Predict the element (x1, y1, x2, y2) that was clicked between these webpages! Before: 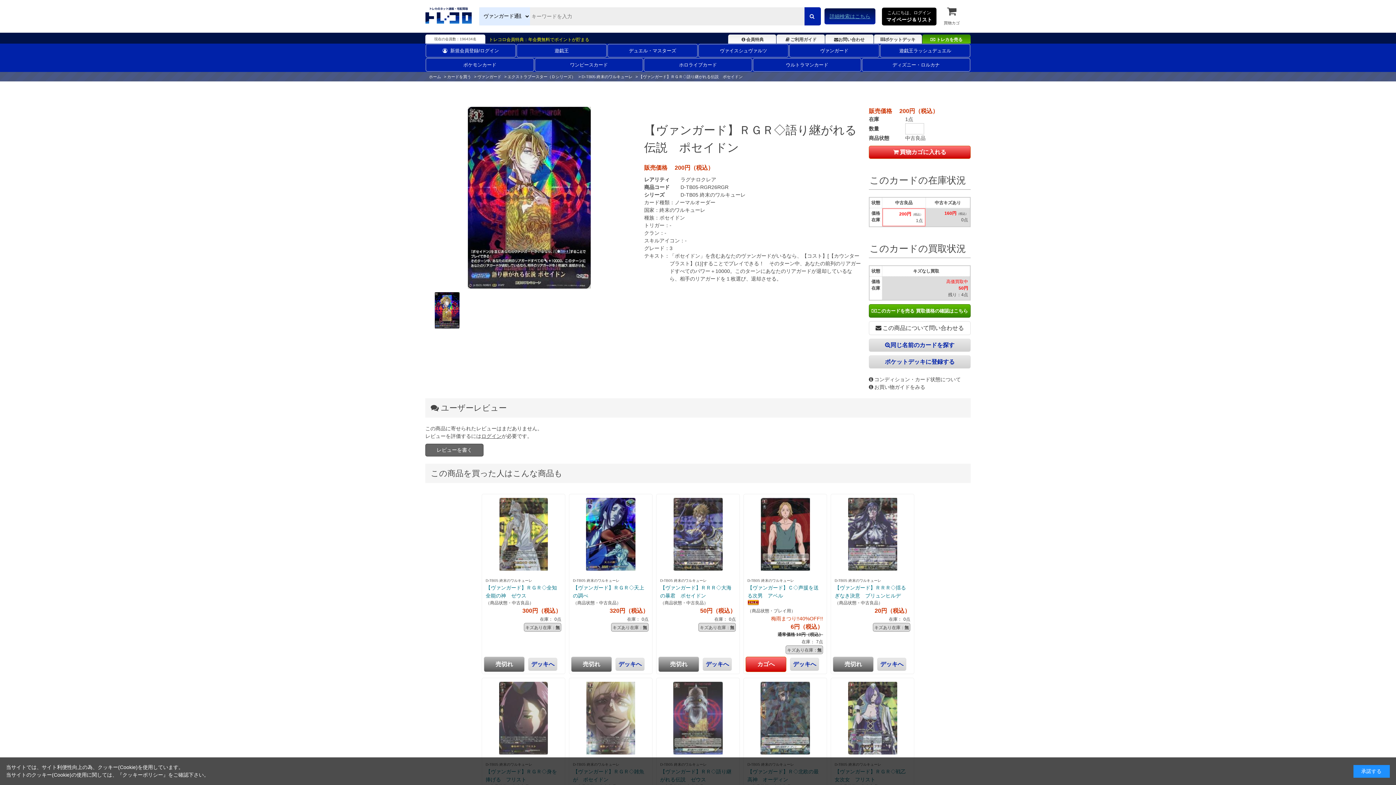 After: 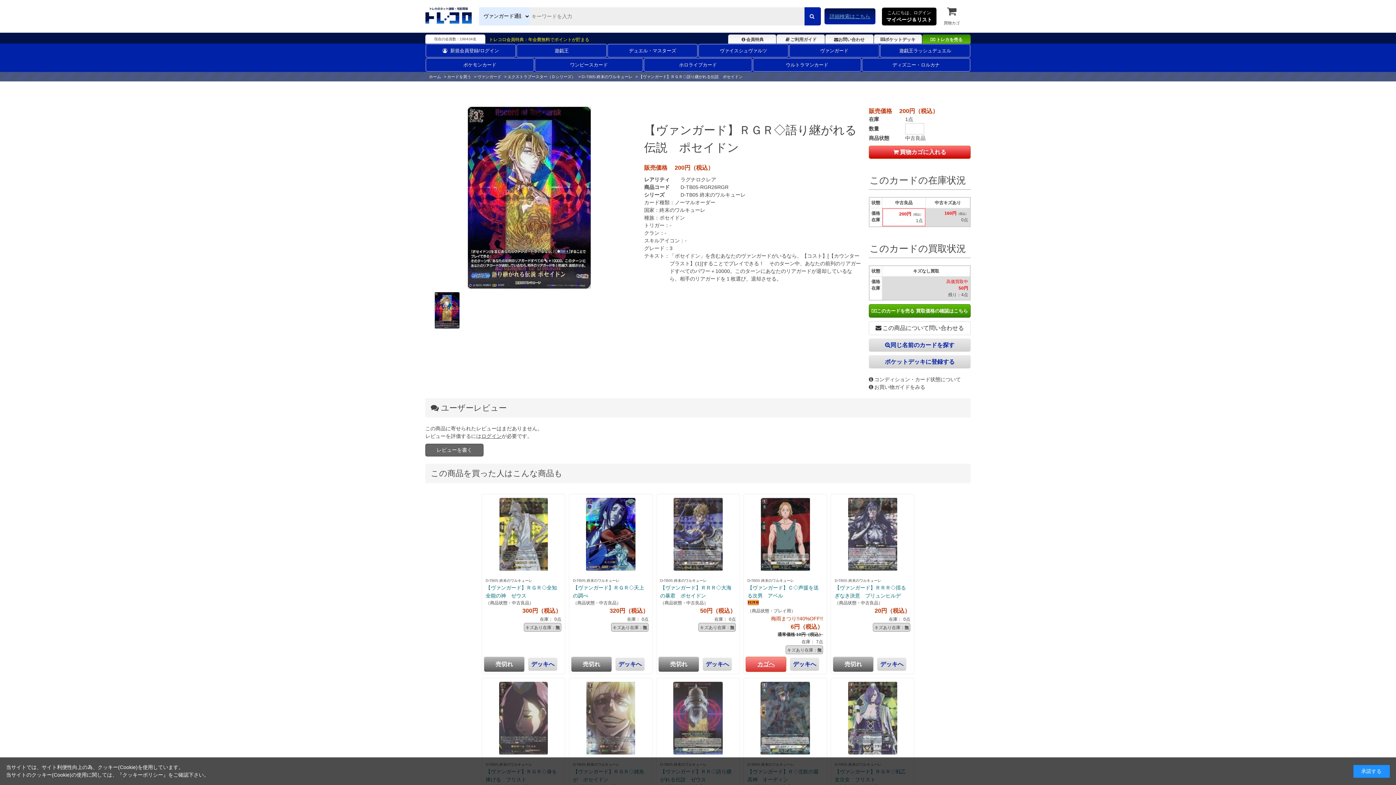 Action: label: カゴへ bbox: (745, 657, 786, 672)